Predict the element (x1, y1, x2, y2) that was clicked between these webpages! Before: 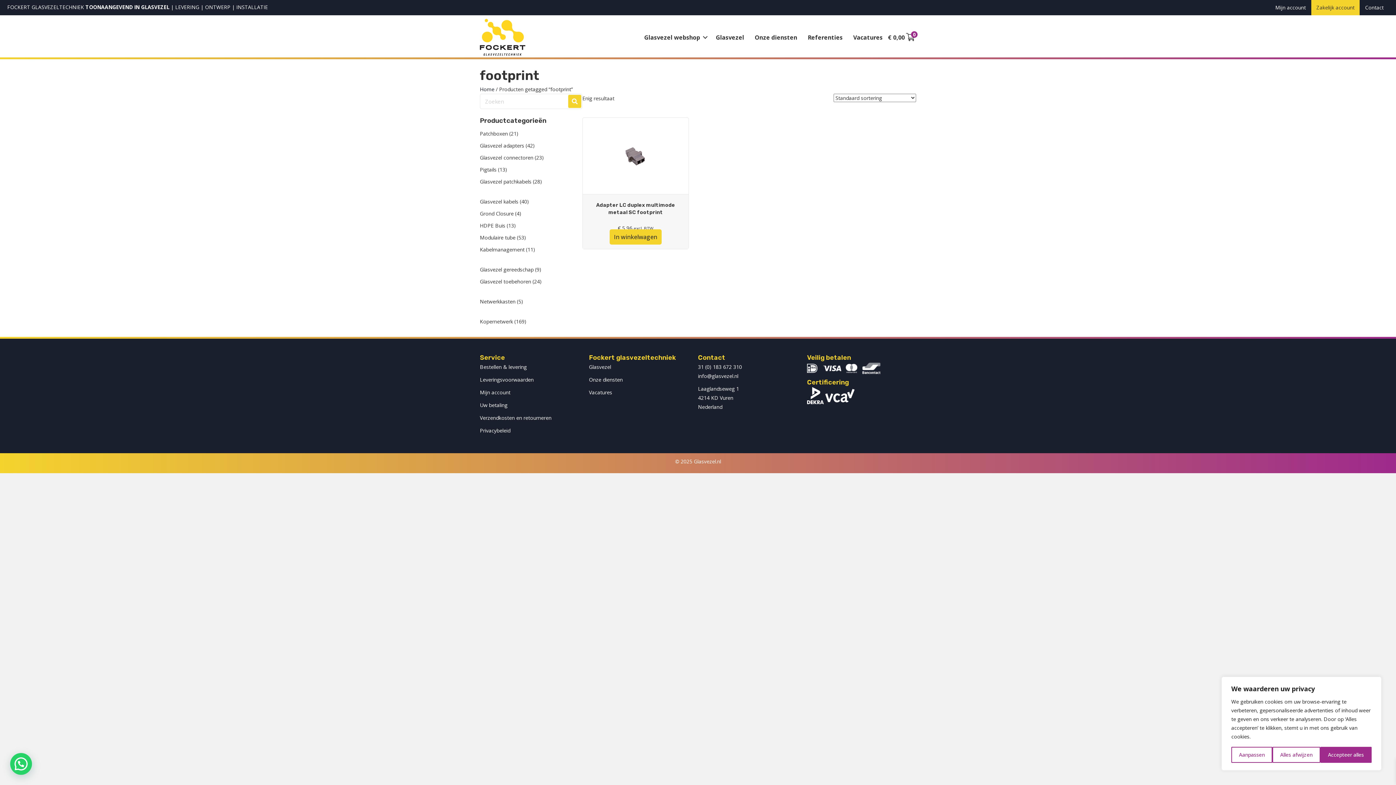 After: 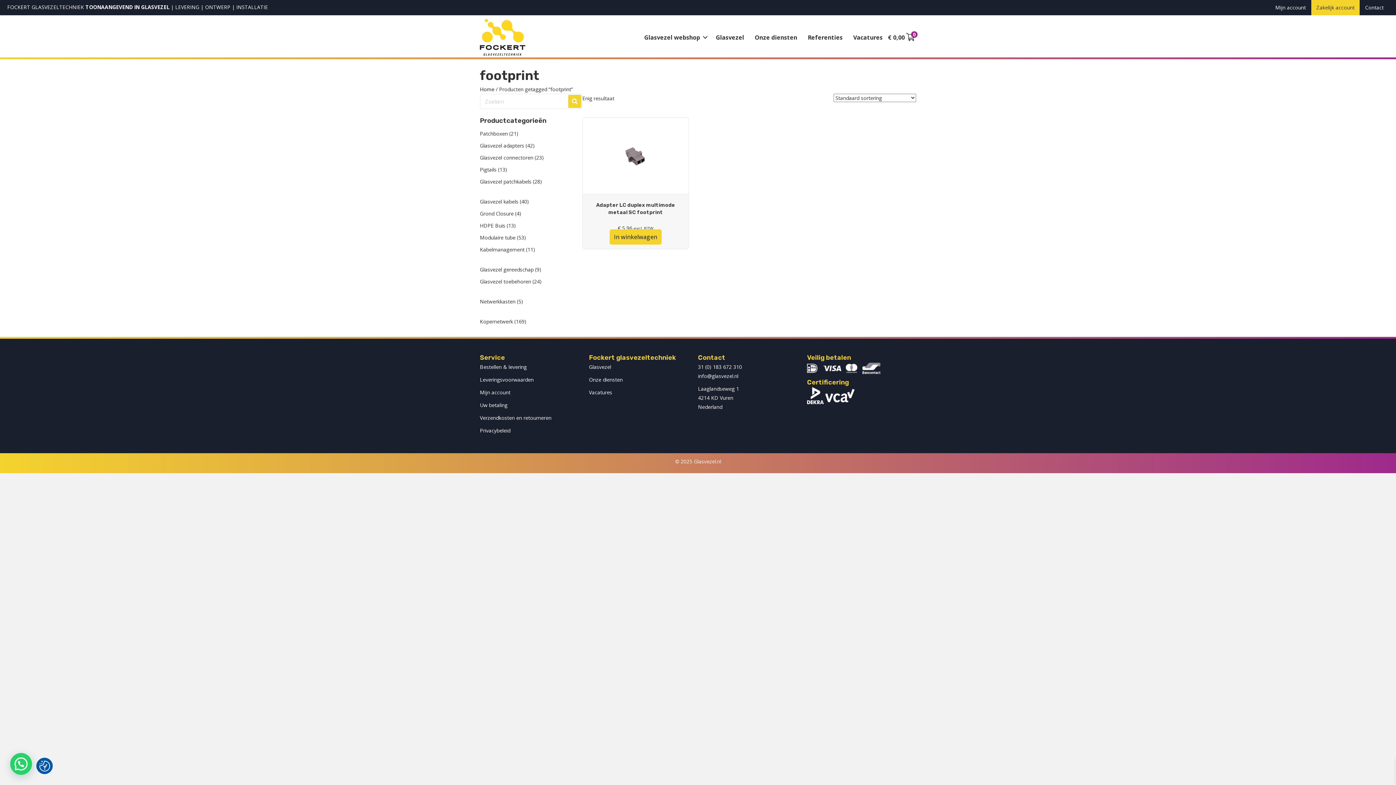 Action: label: Alles afwijzen bbox: (1272, 747, 1320, 763)